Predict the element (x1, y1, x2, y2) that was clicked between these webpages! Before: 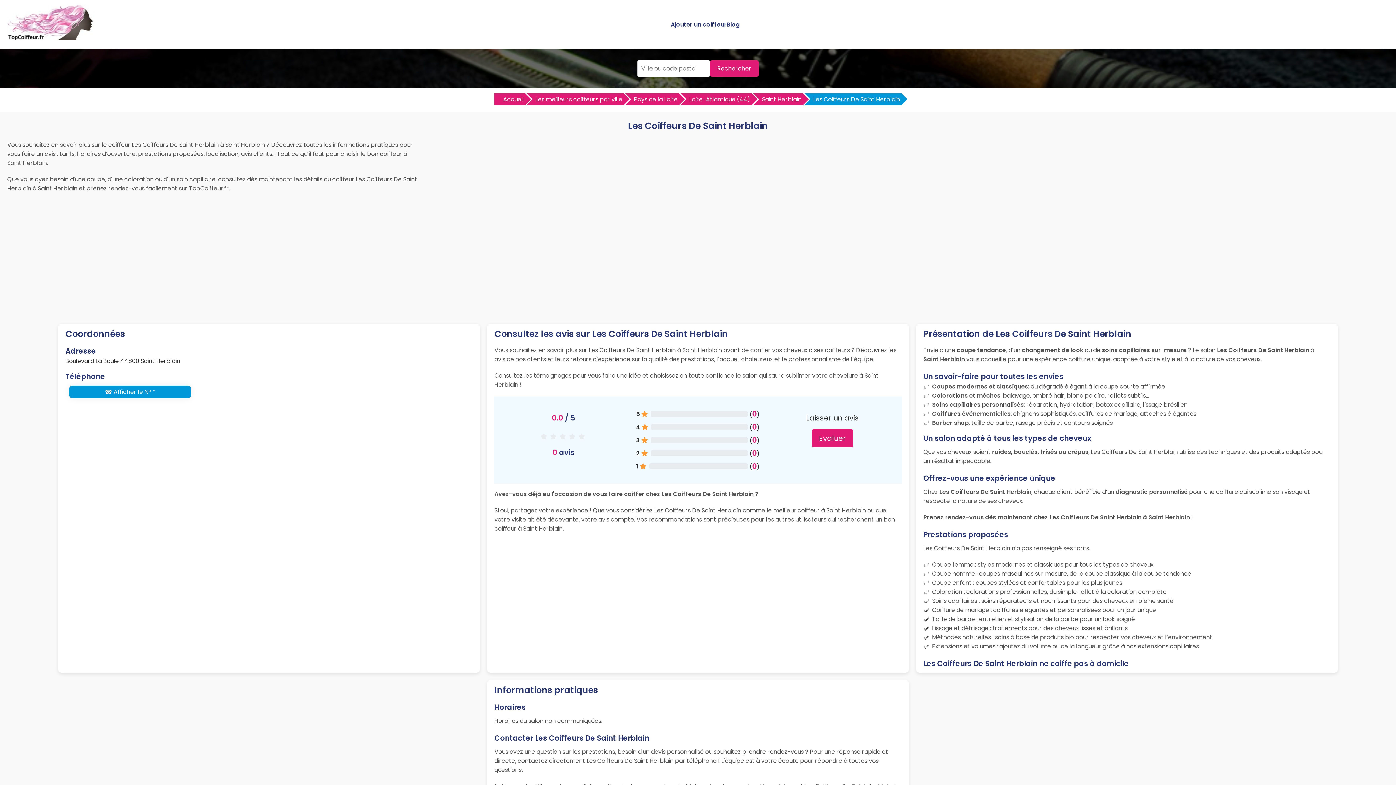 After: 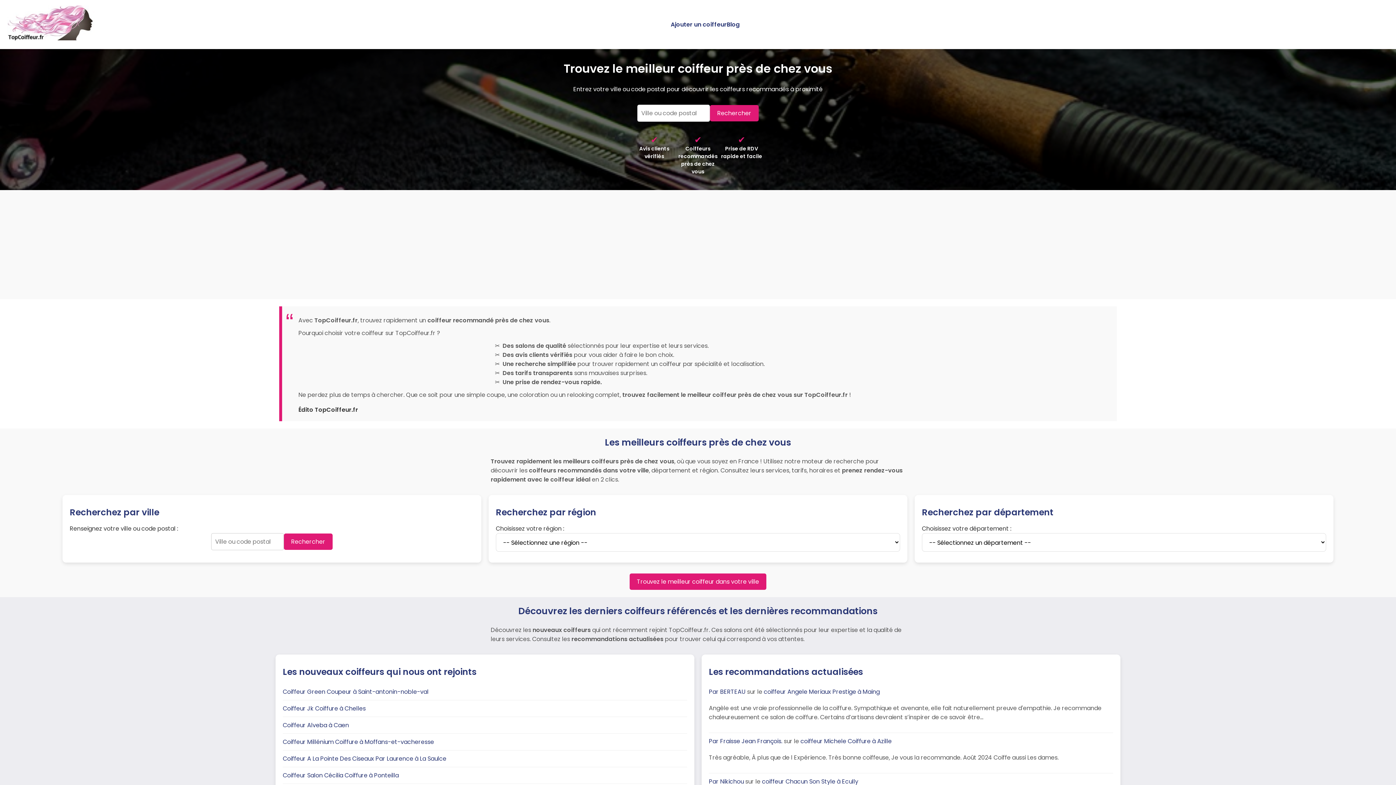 Action: label: Accueil bbox: (494, 93, 525, 105)